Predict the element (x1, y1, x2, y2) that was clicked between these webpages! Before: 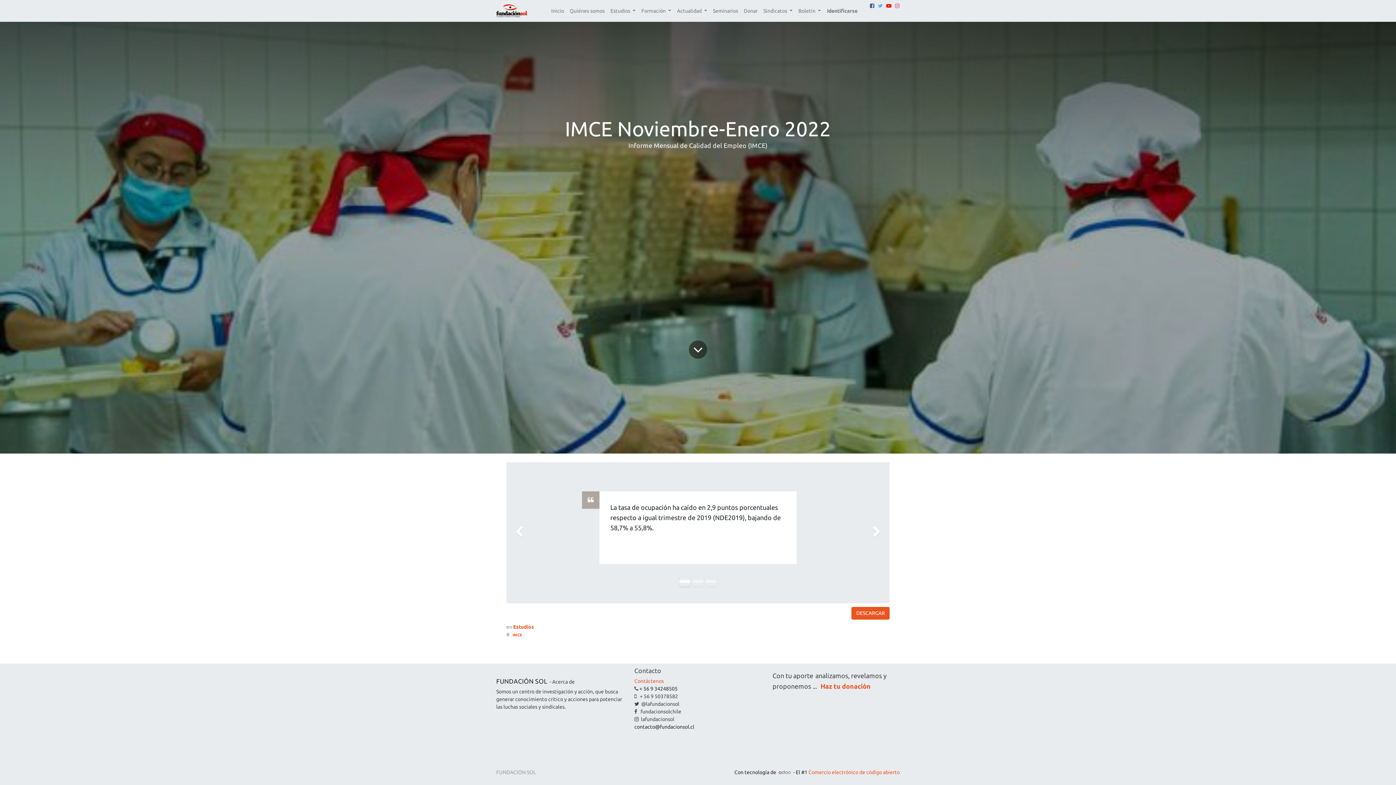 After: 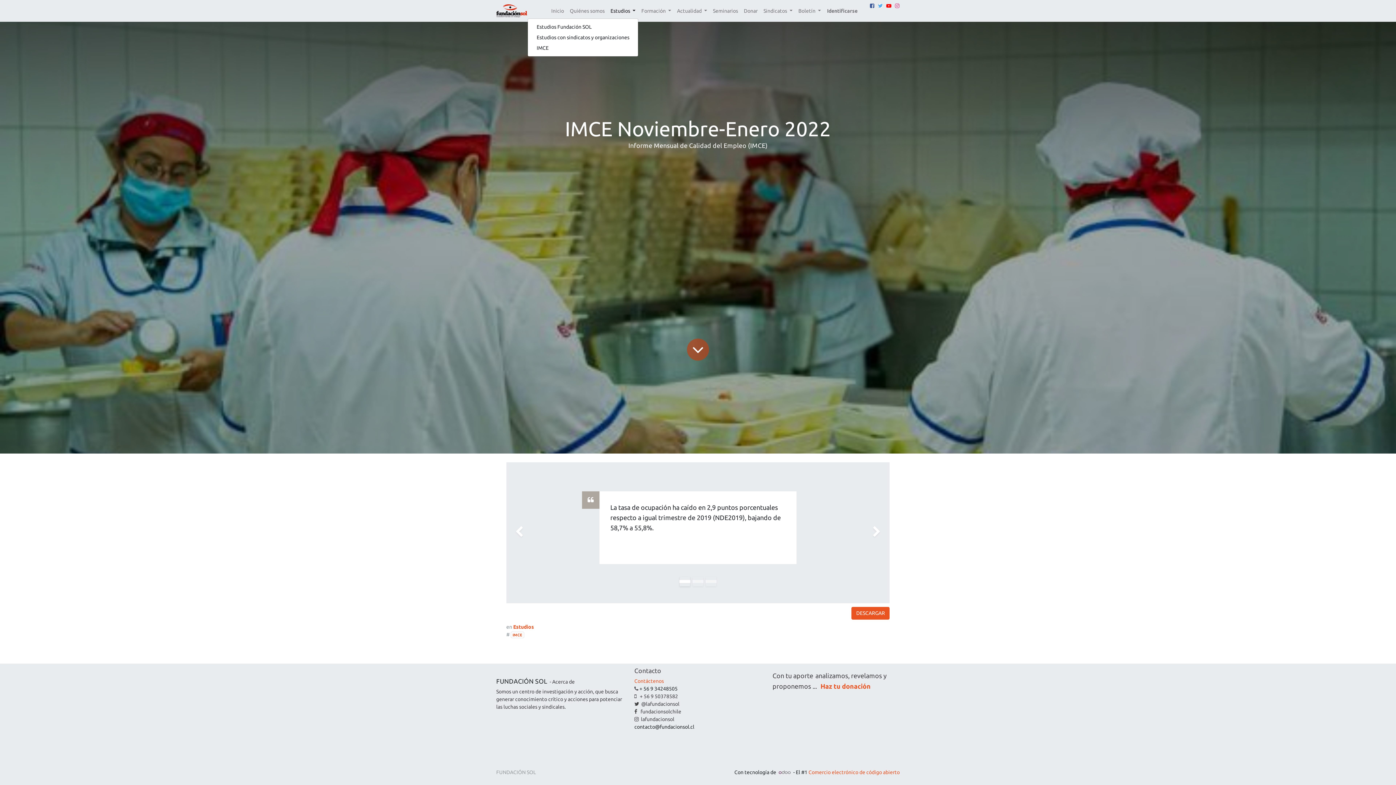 Action: bbox: (607, 4, 638, 17) label: Estudios 